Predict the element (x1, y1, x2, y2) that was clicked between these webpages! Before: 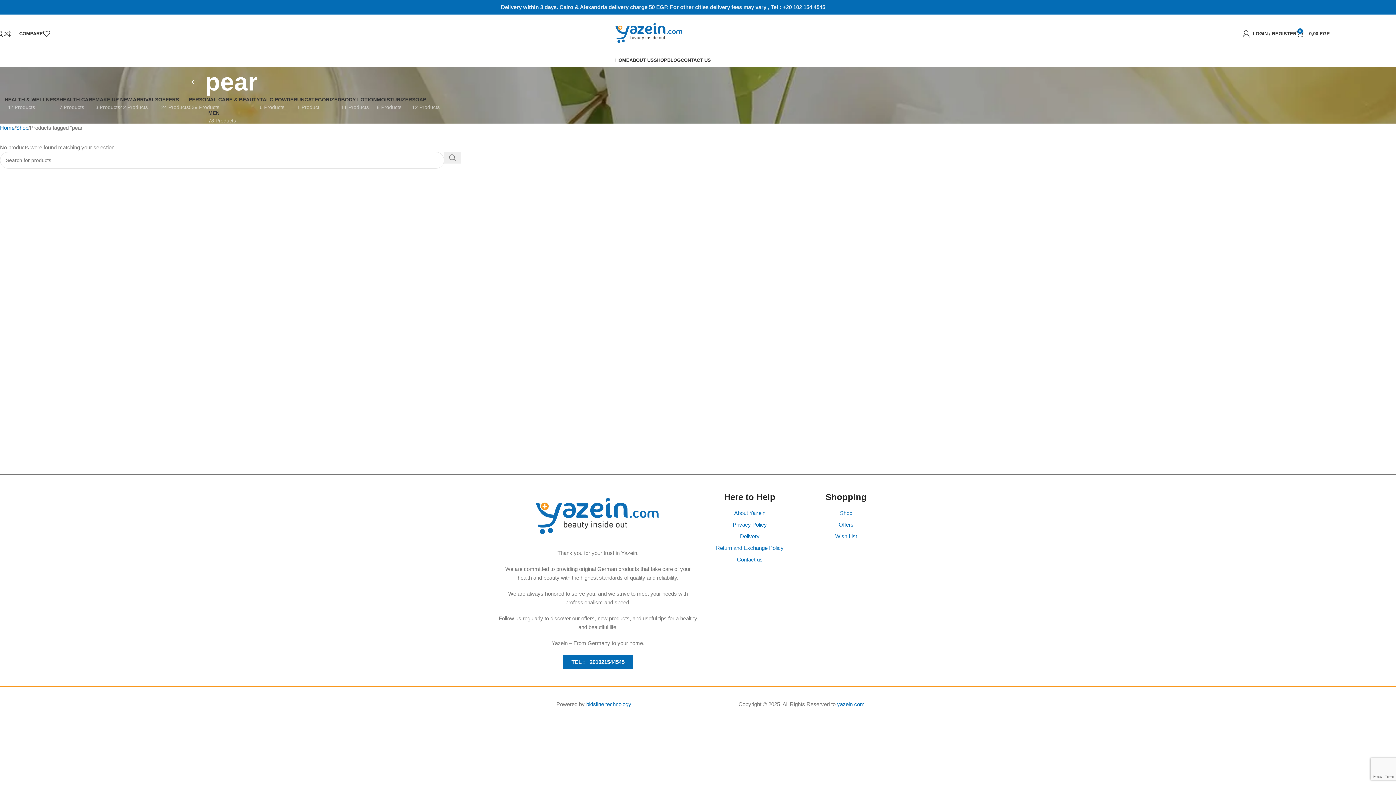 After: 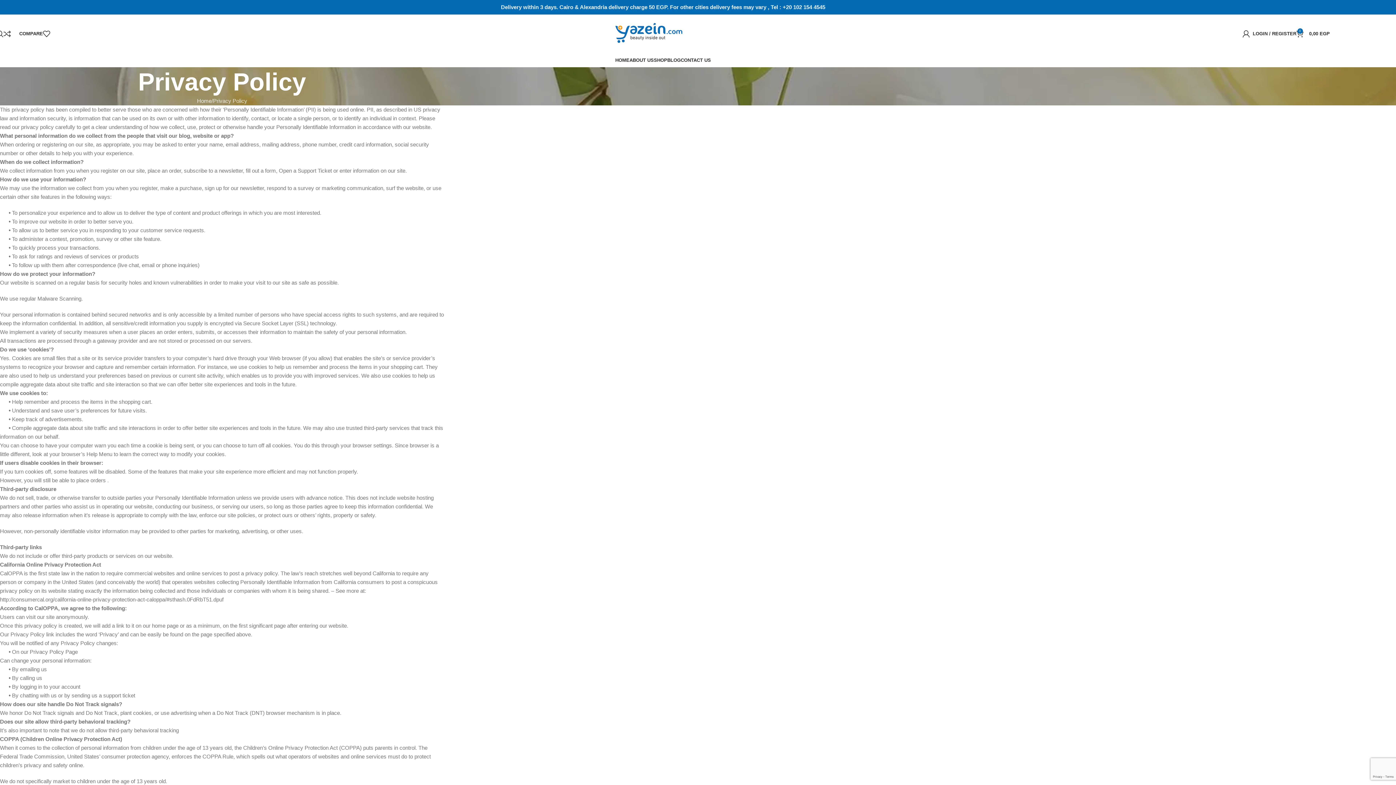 Action: bbox: (705, 520, 794, 529) label: Privacy Policy